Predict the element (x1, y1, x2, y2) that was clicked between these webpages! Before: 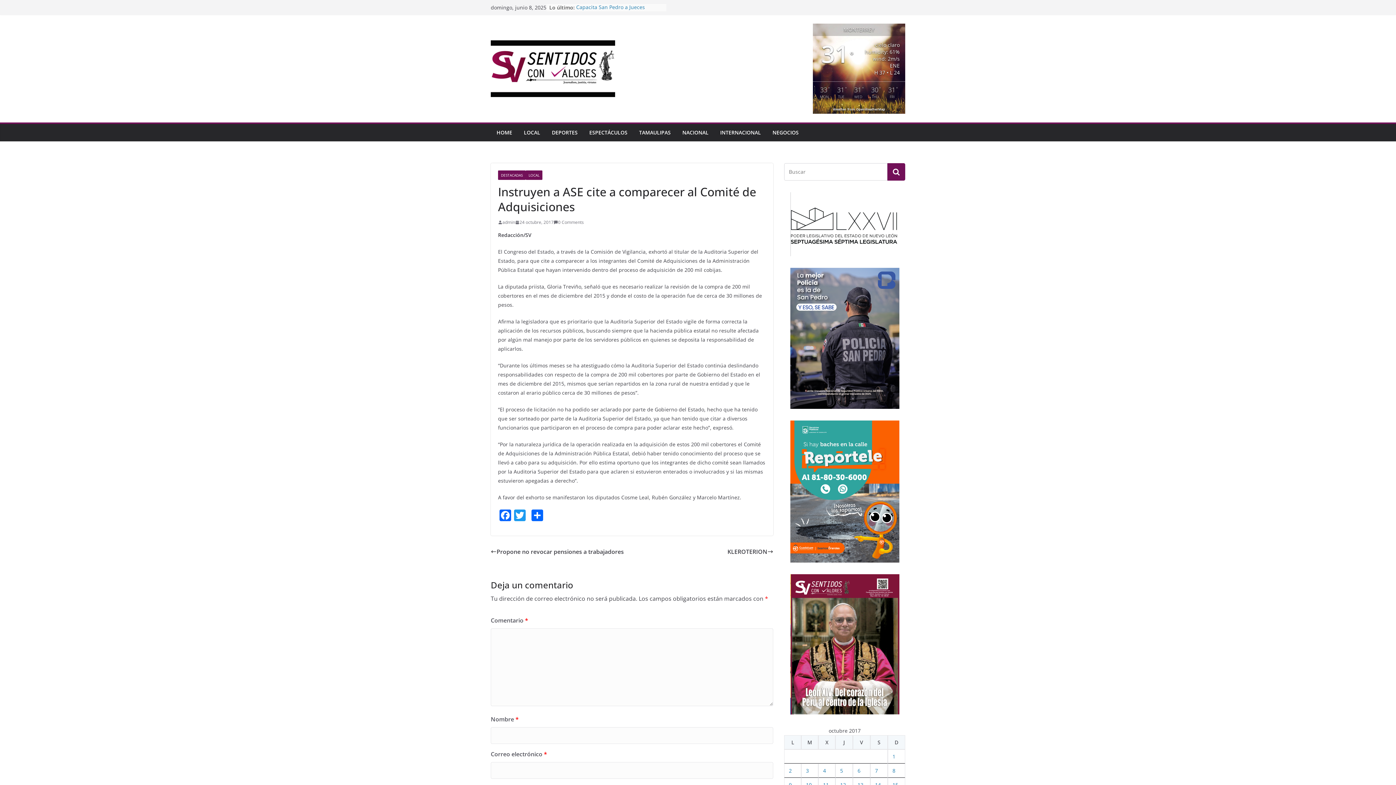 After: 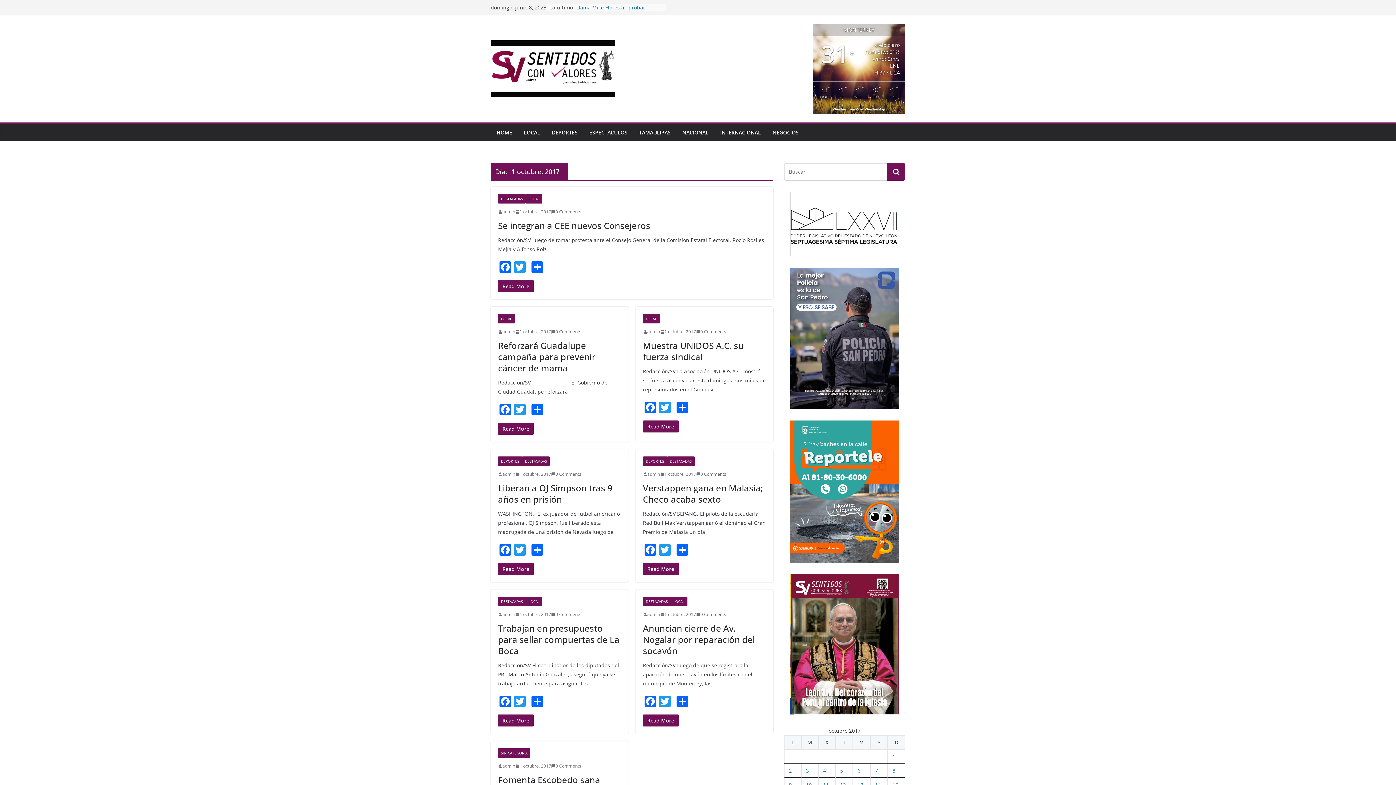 Action: label: Entradas publicadas el 1 October, 2017 bbox: (892, 753, 895, 760)